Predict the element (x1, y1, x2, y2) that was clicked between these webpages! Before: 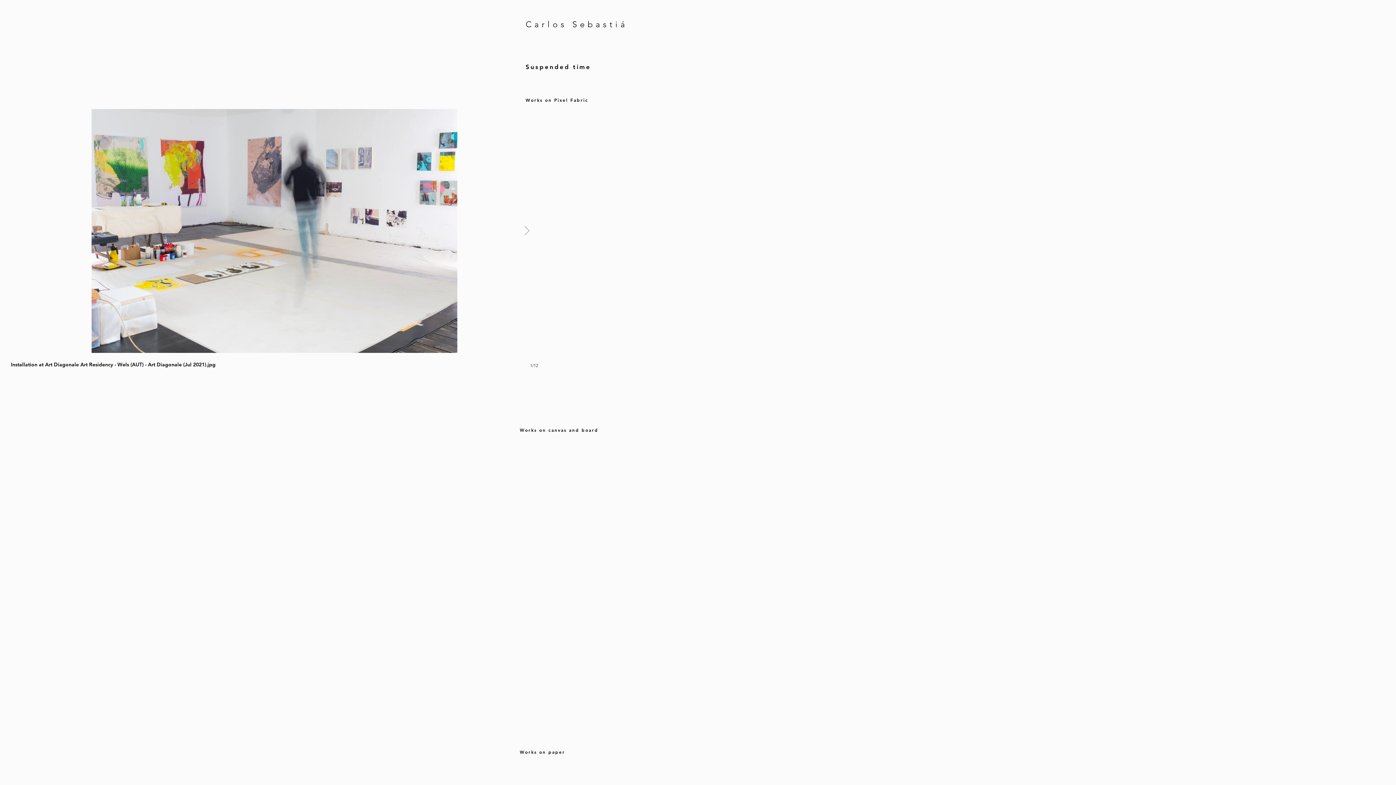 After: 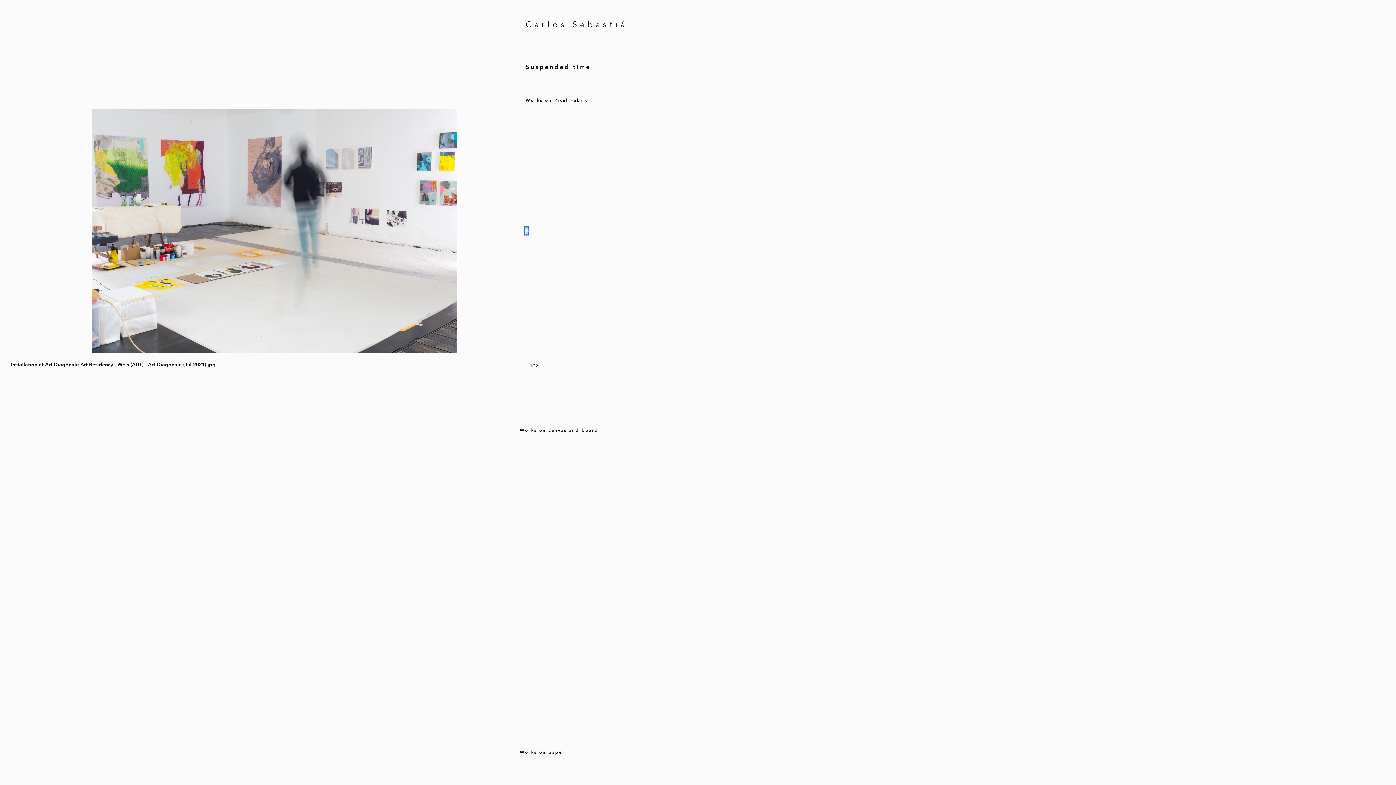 Action: bbox: (524, 226, 529, 236) label: Next Item